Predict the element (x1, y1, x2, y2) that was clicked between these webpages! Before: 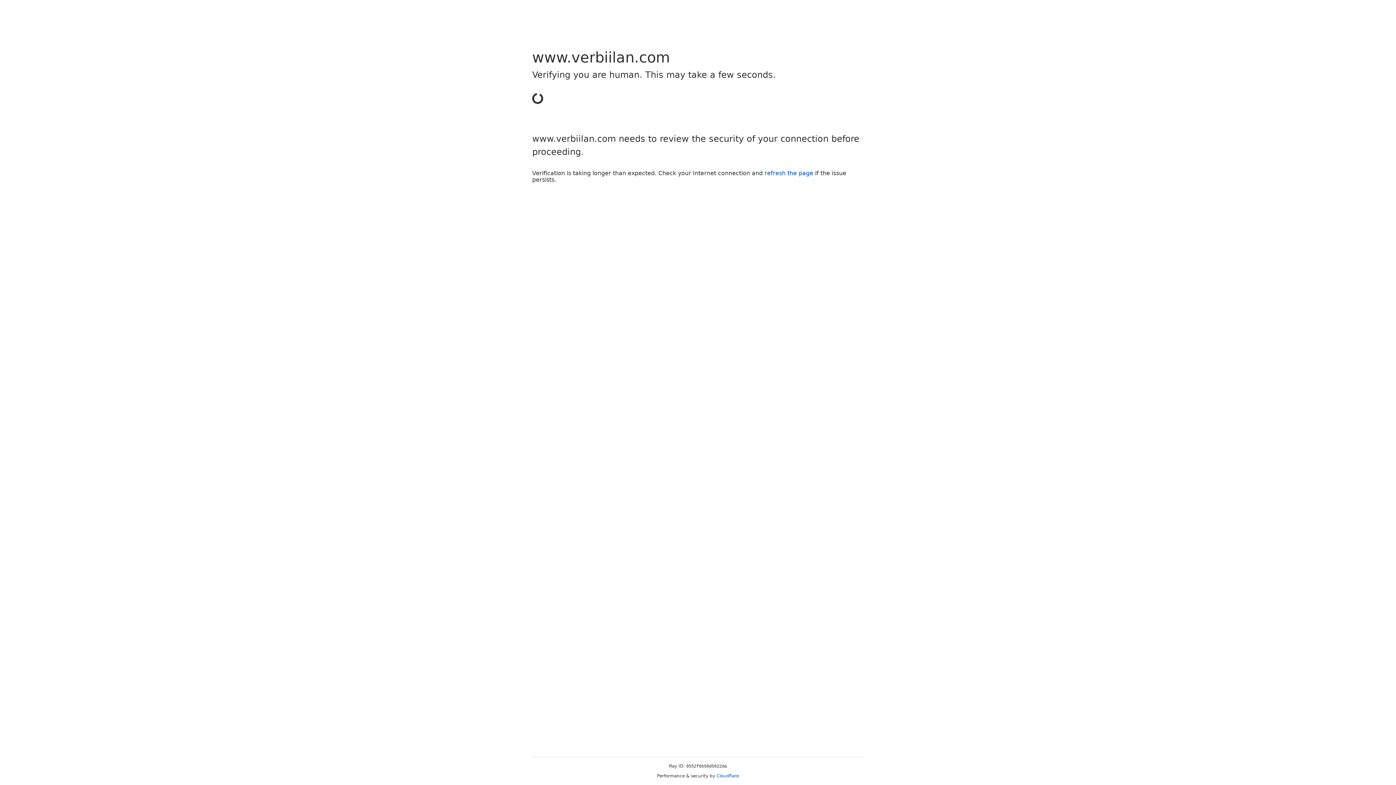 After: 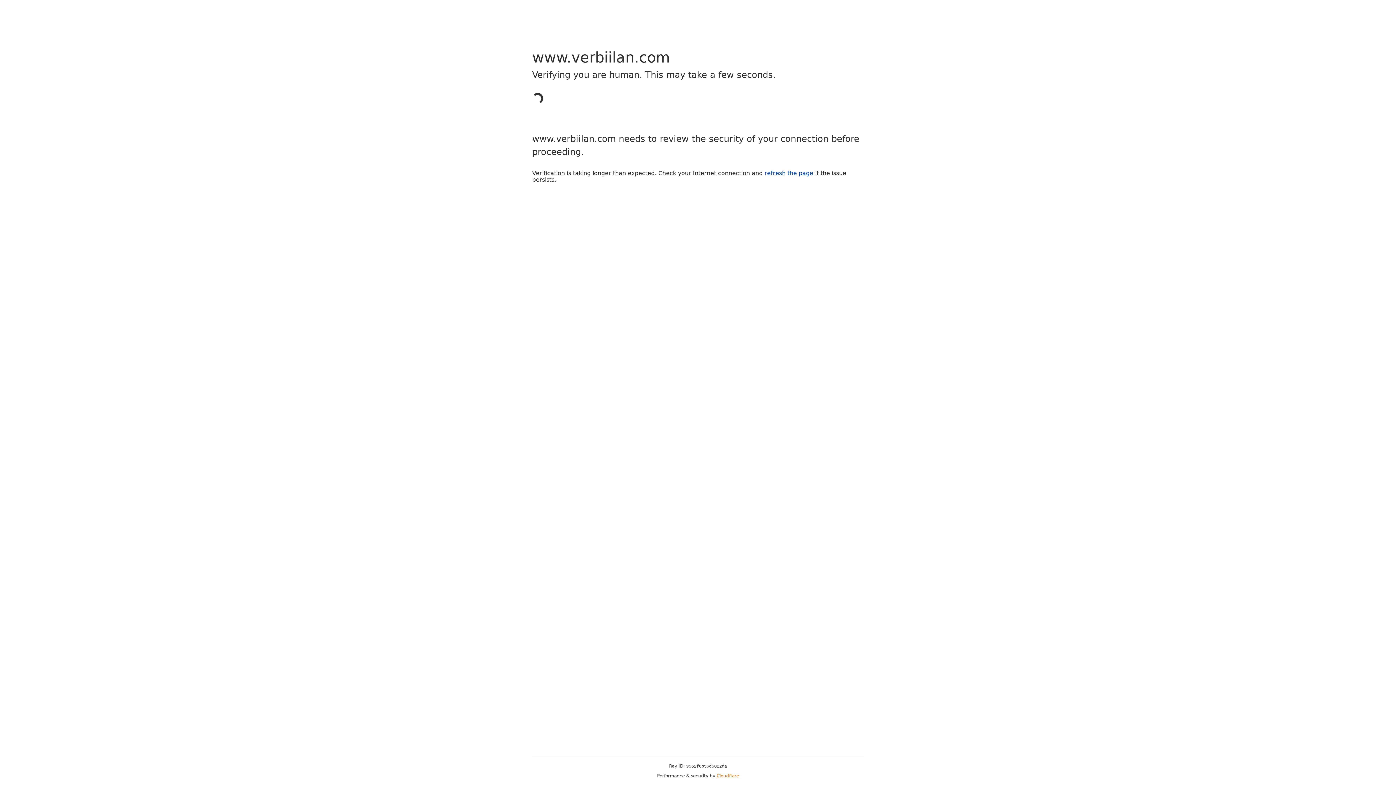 Action: bbox: (716, 773, 739, 778) label: Cloudflare